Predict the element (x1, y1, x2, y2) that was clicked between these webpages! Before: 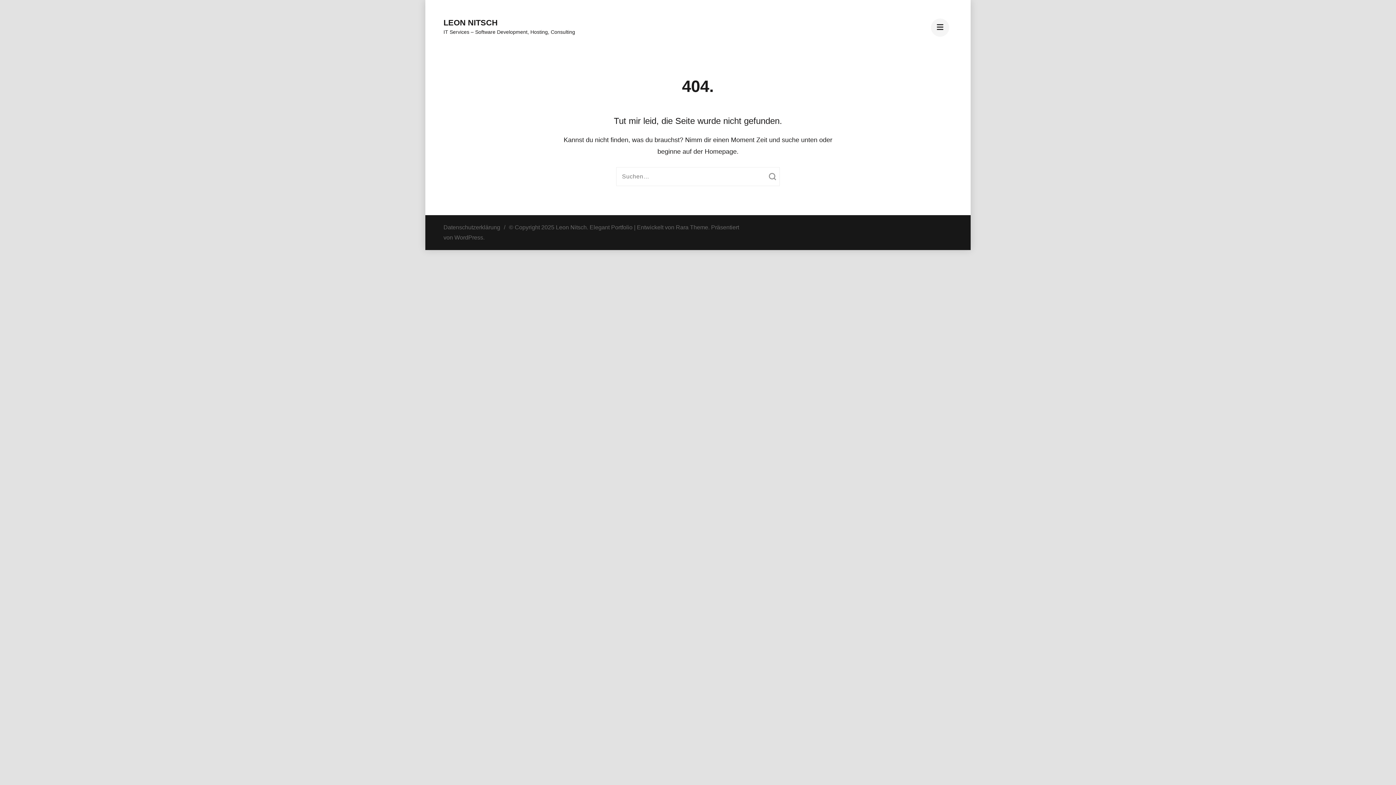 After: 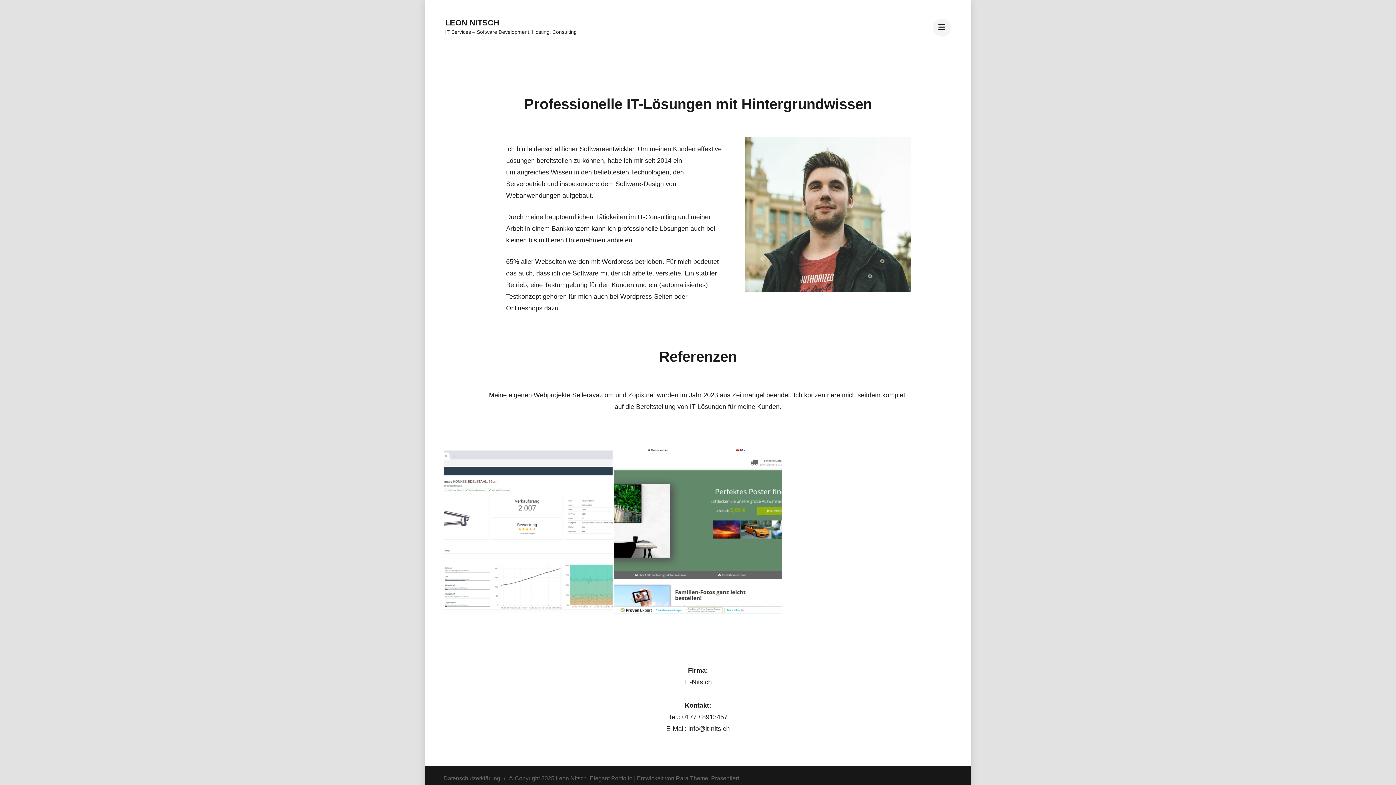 Action: bbox: (443, 18, 497, 27) label: LEON NITSCH